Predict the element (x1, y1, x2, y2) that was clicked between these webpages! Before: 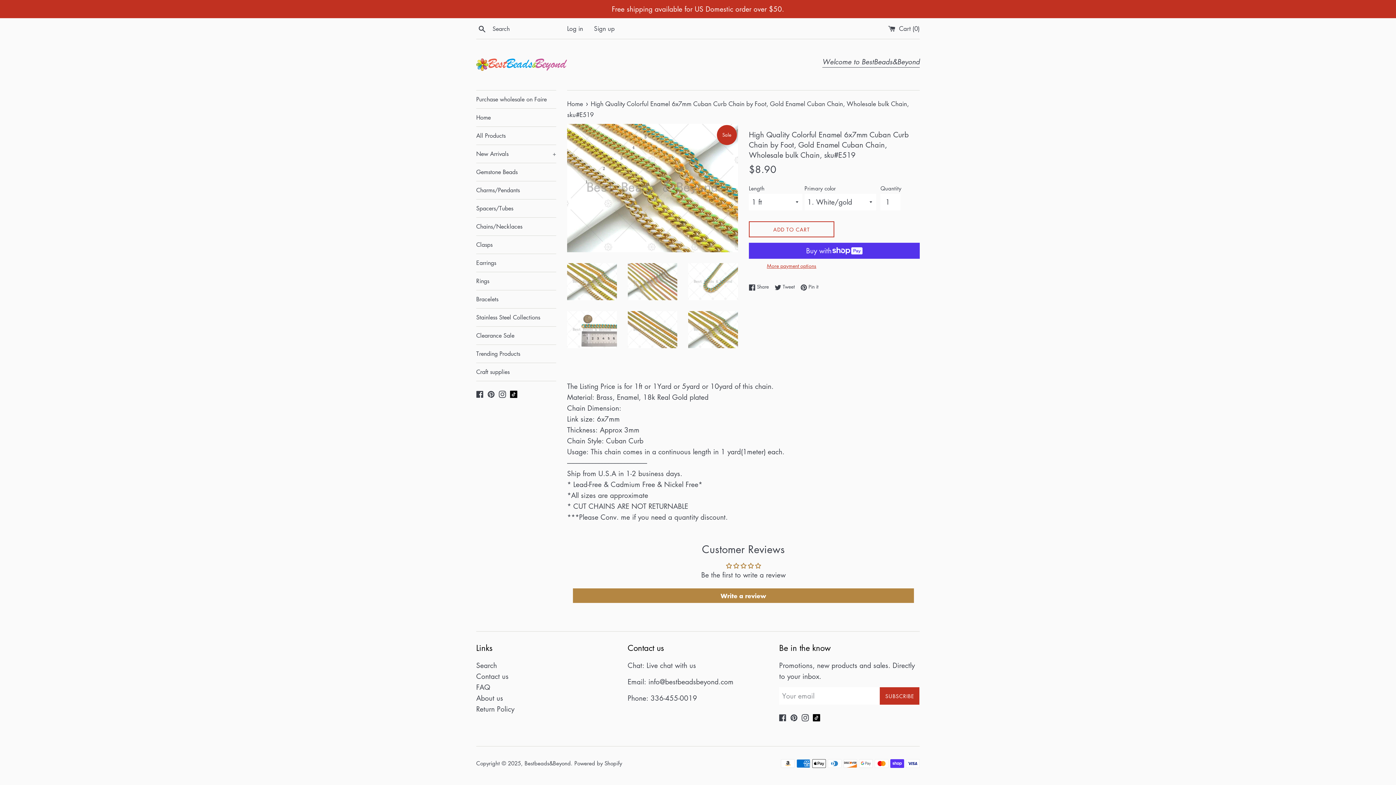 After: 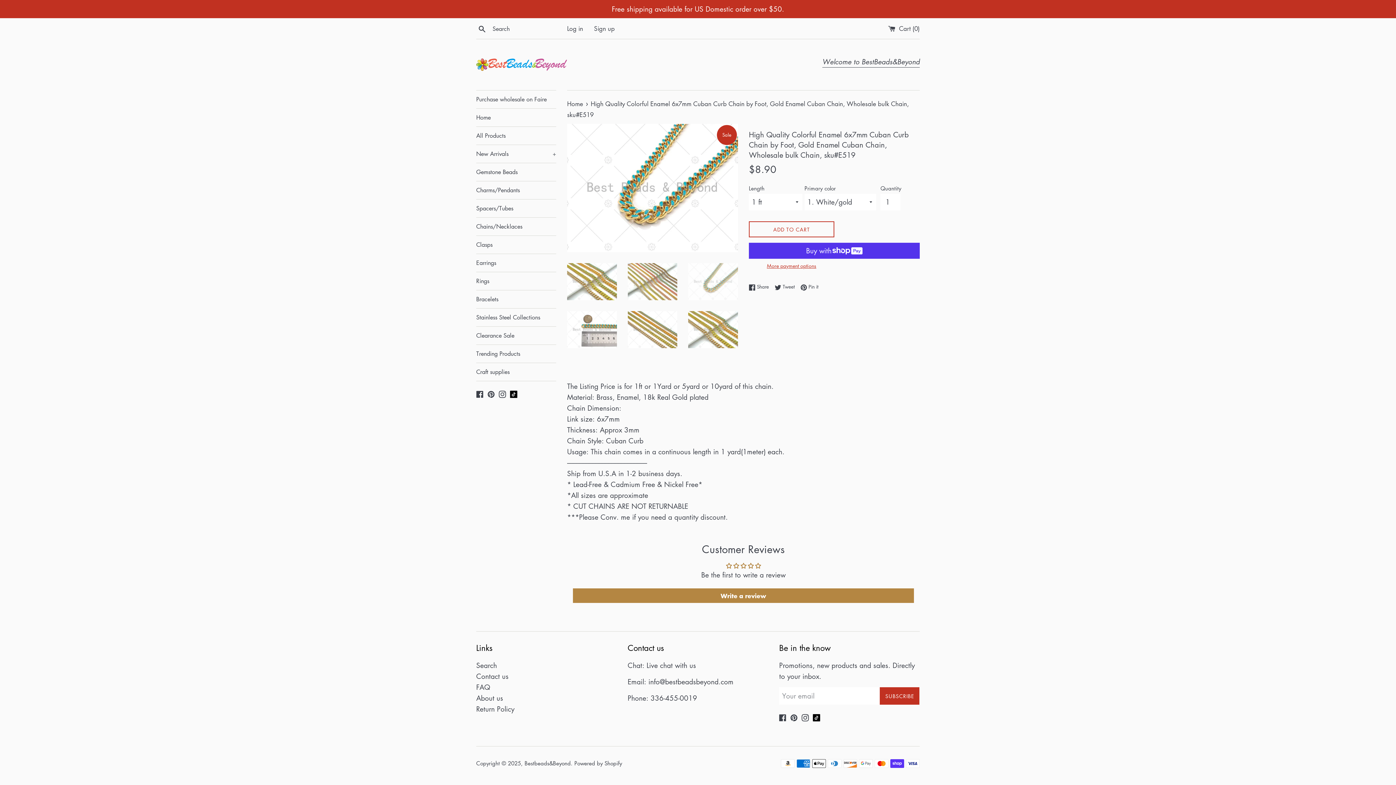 Action: bbox: (688, 263, 738, 300)